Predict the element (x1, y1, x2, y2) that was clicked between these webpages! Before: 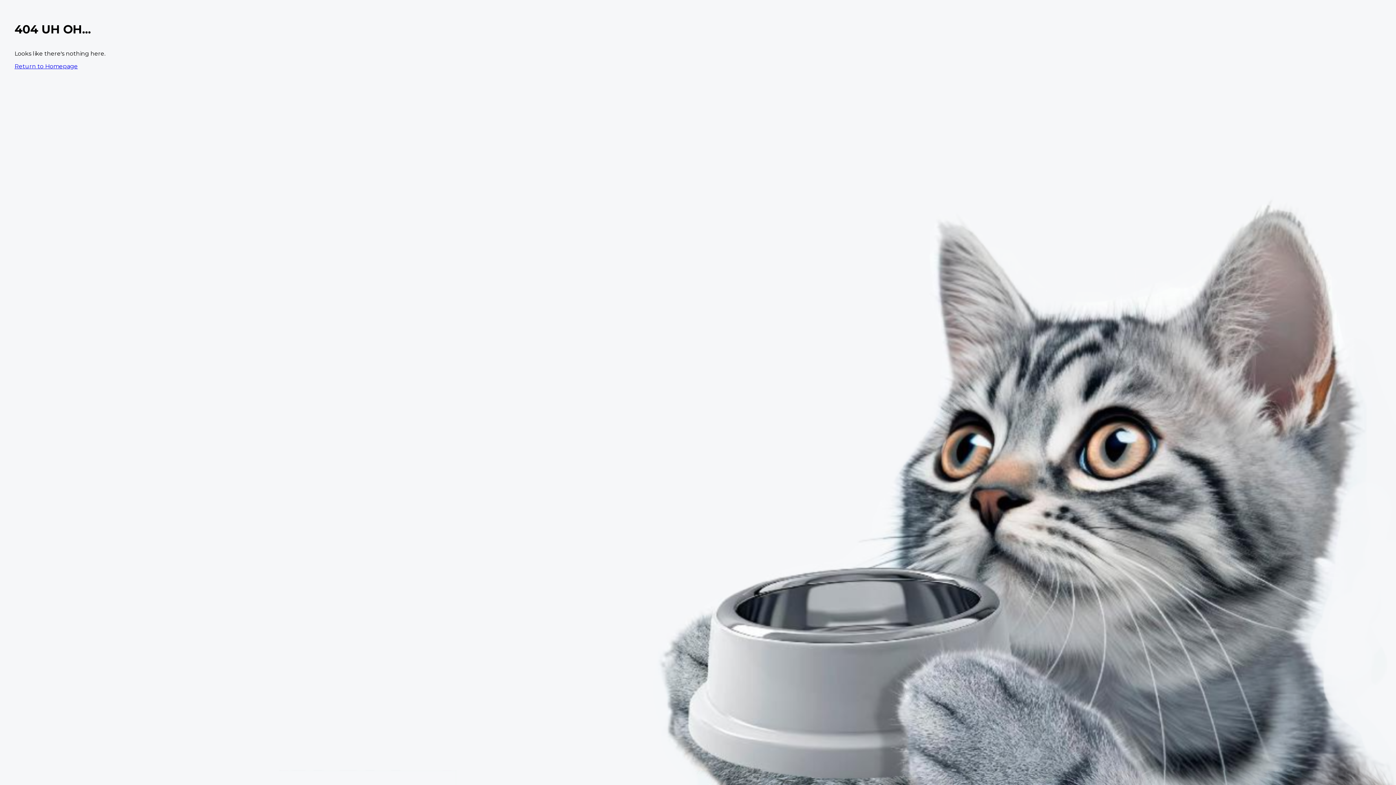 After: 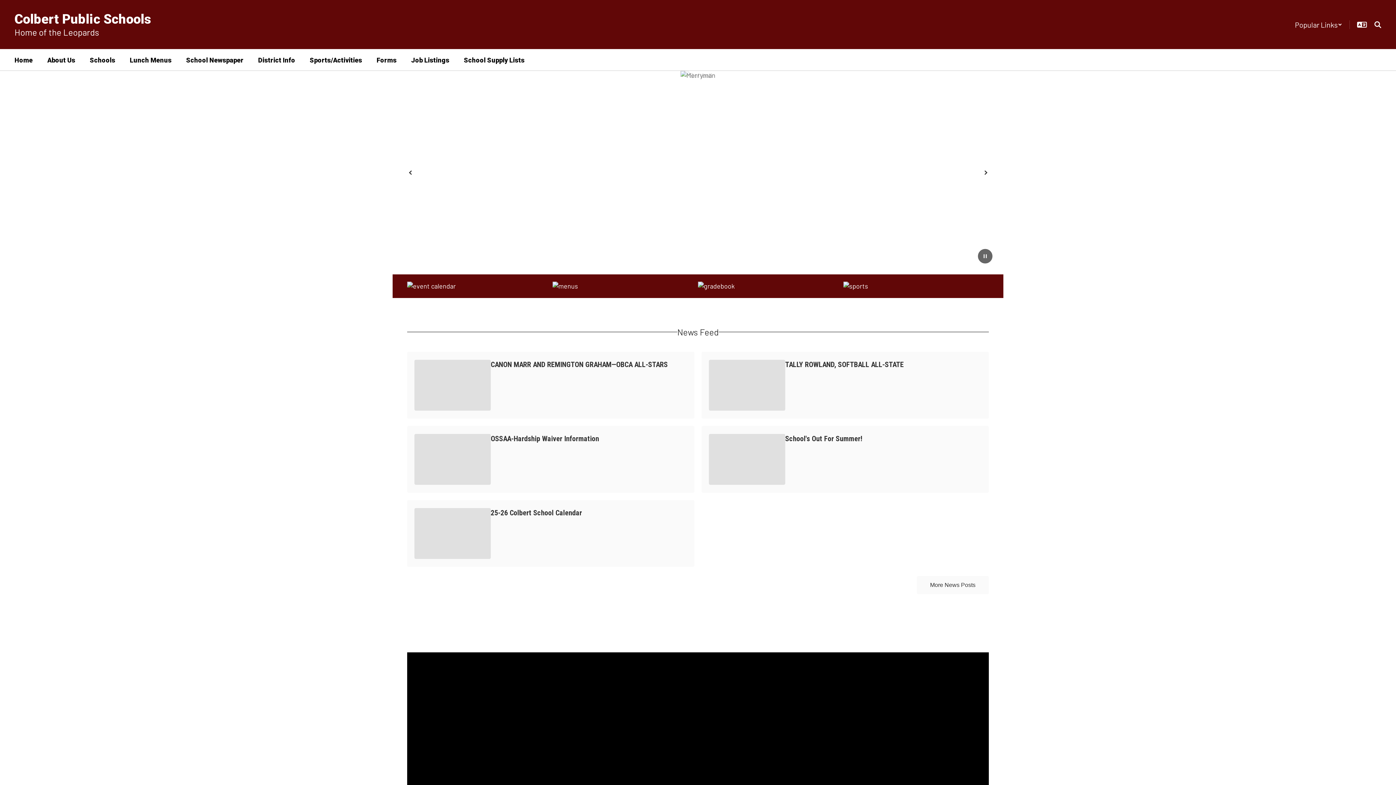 Action: bbox: (14, 62, 77, 69) label: Return to Homepage